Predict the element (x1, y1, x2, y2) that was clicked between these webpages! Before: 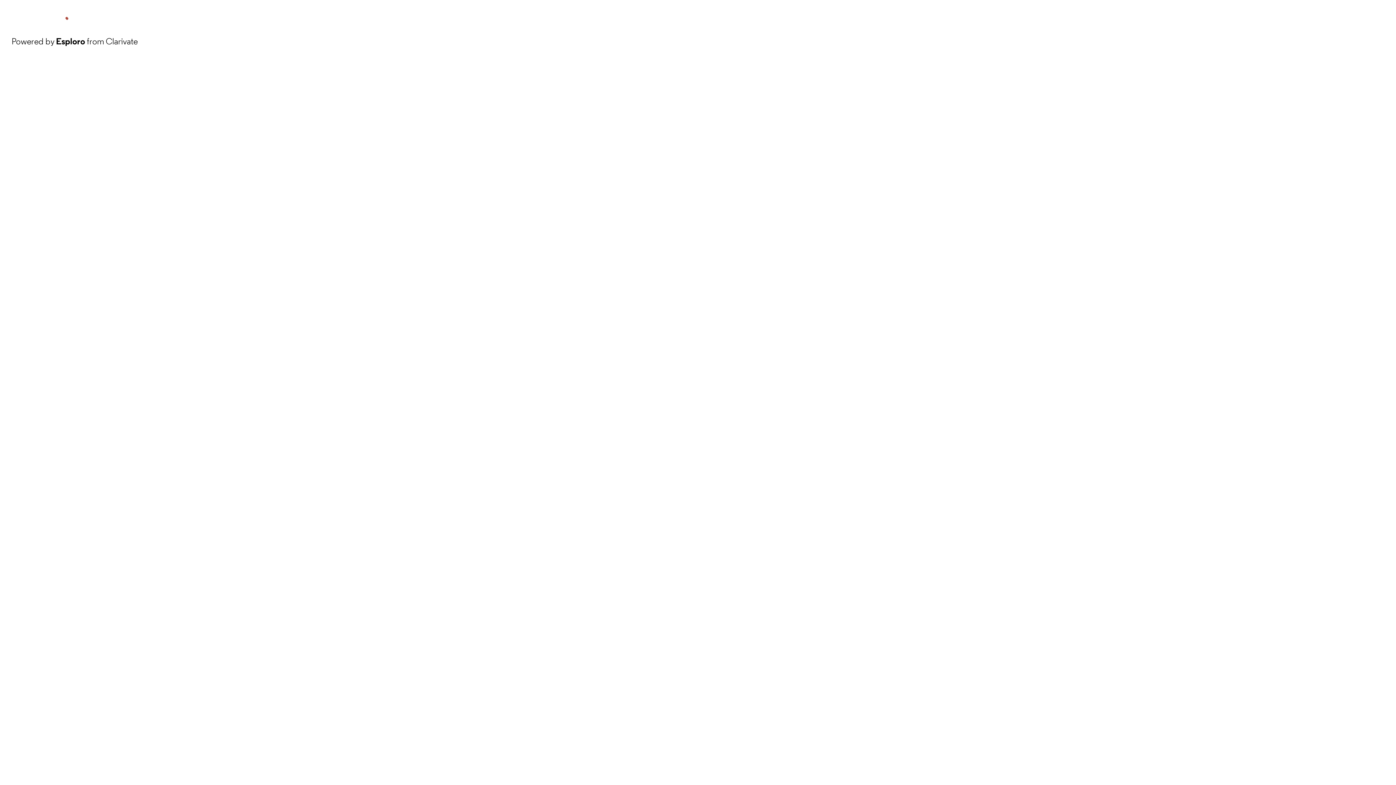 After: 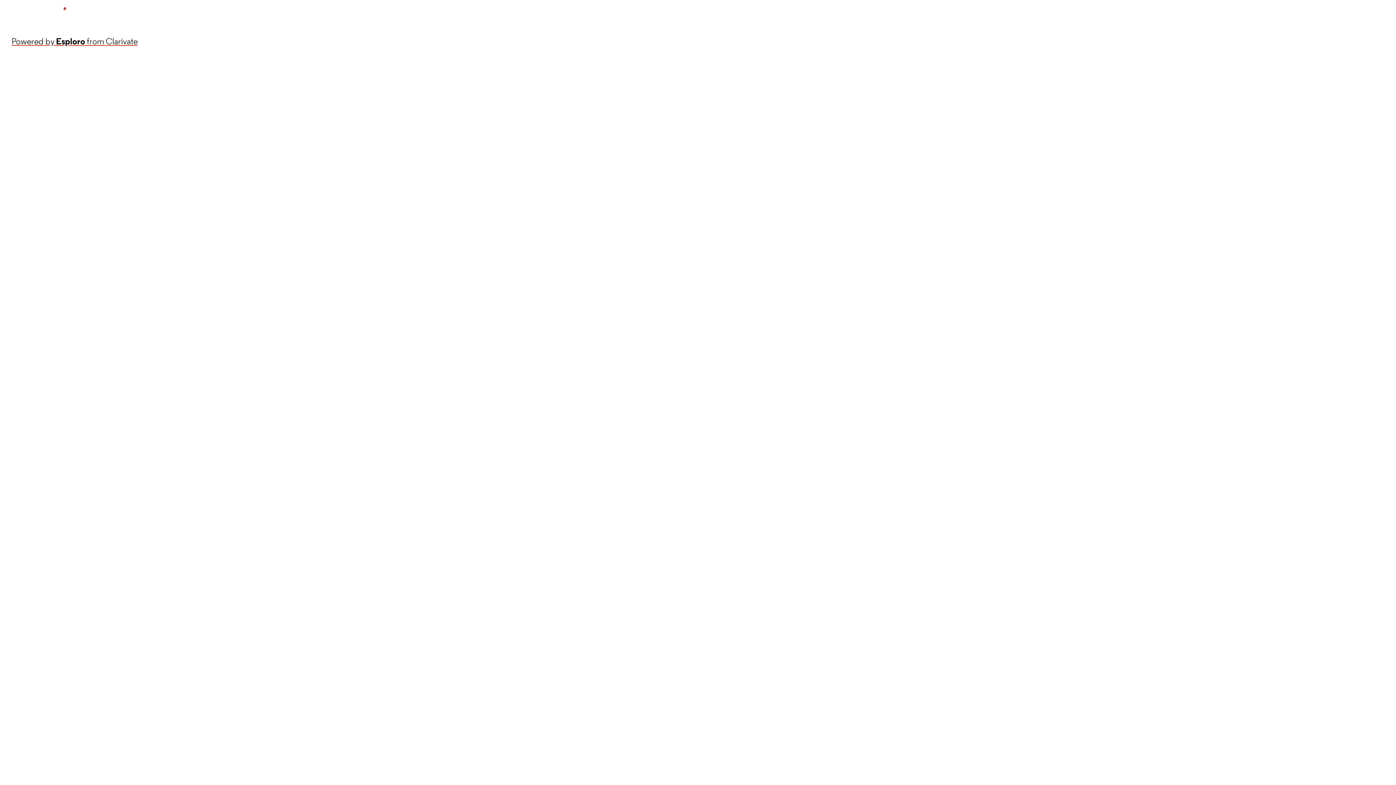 Action: label: Powered by Esploro from Clarivate bbox: (11, 34, 137, 48)